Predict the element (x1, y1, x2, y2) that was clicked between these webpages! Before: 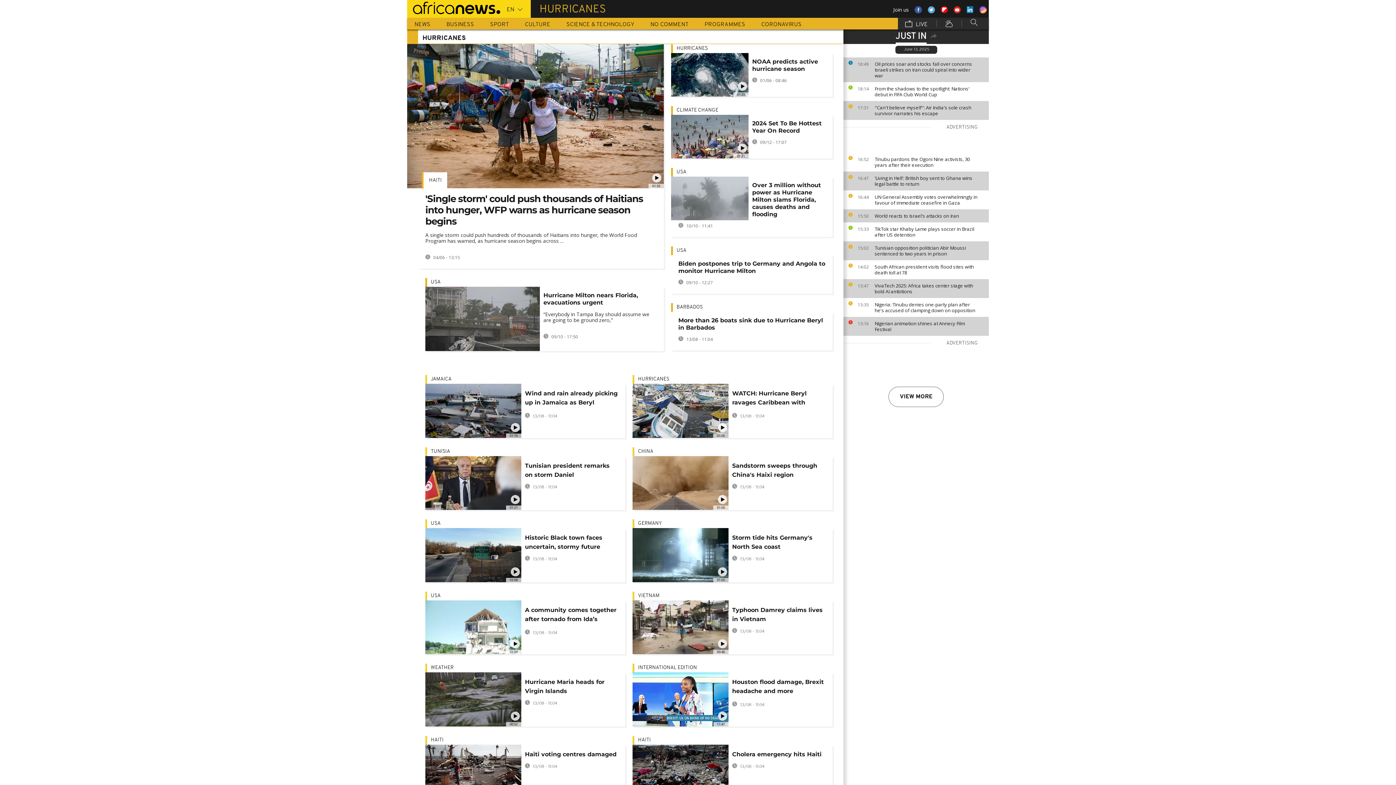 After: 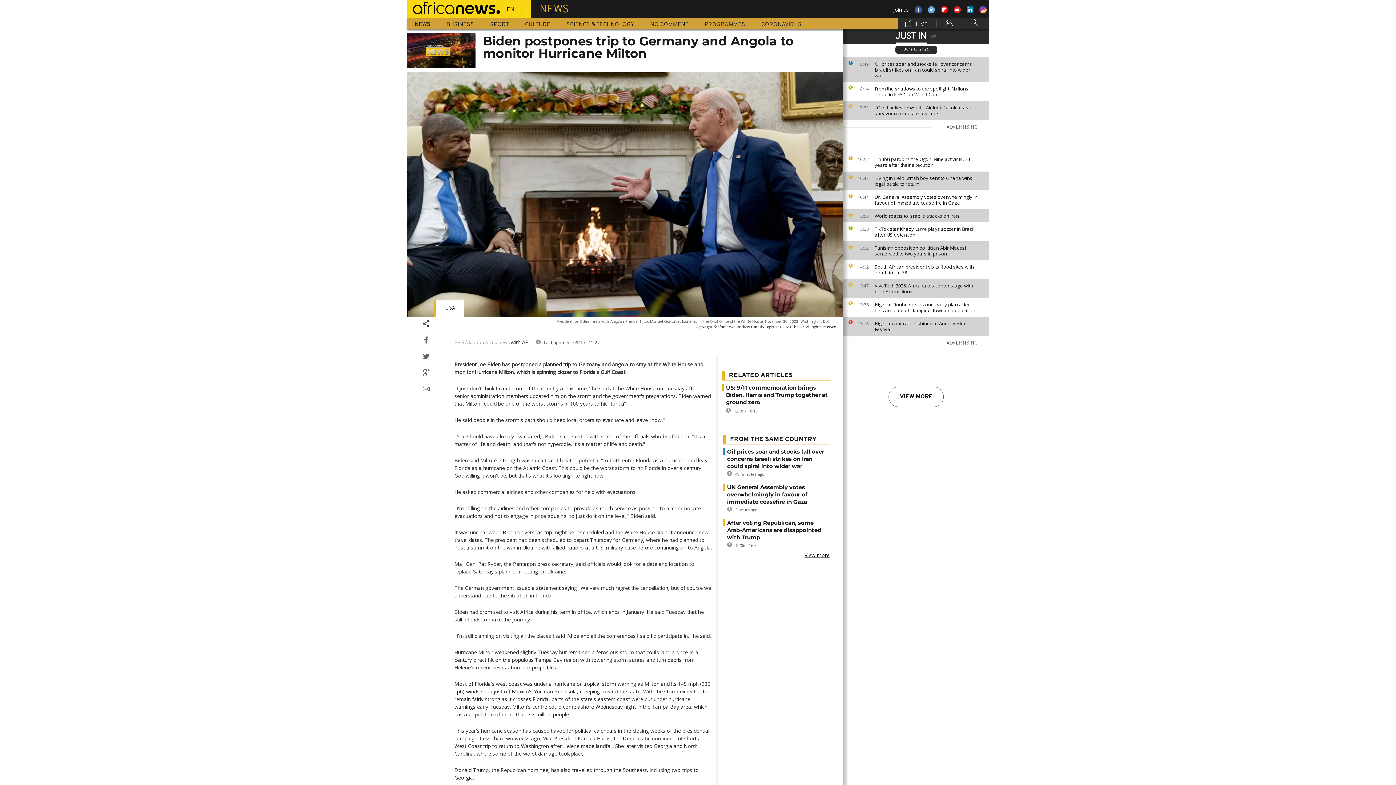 Action: label: Biden postpones trip to Germany and Angola to monitor Hurricane Milton bbox: (678, 260, 825, 274)